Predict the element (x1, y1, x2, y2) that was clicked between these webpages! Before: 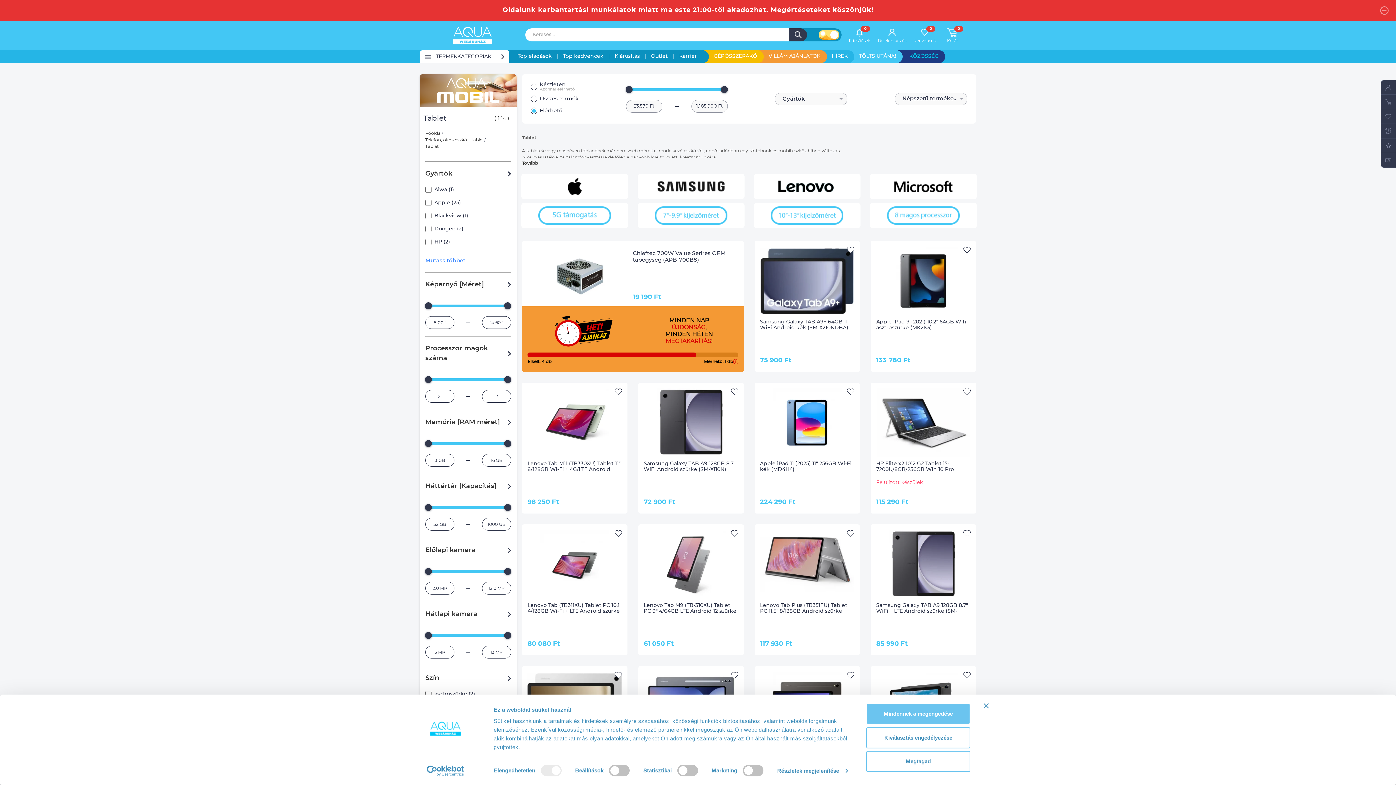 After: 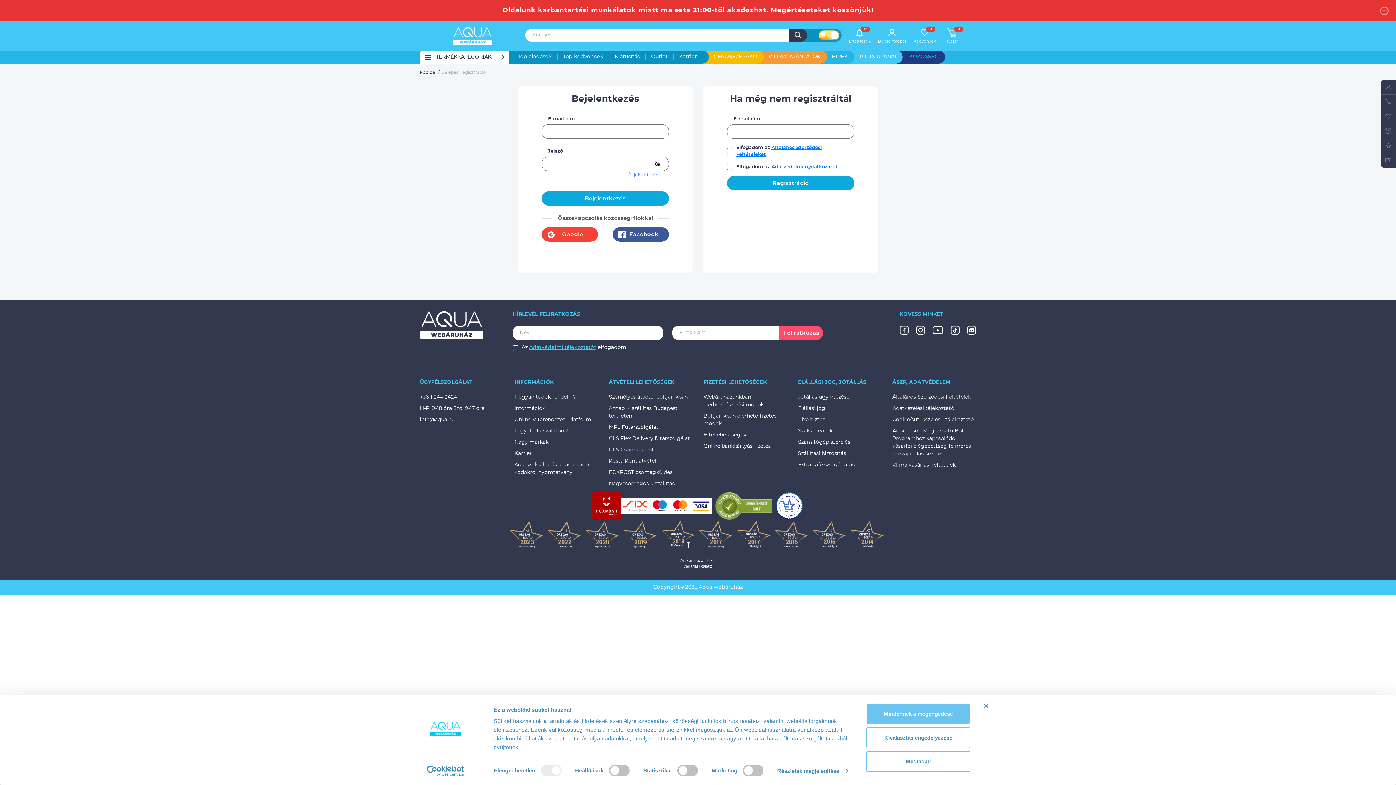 Action: bbox: (878, 28, 906, 42) label: Bejelentkezés